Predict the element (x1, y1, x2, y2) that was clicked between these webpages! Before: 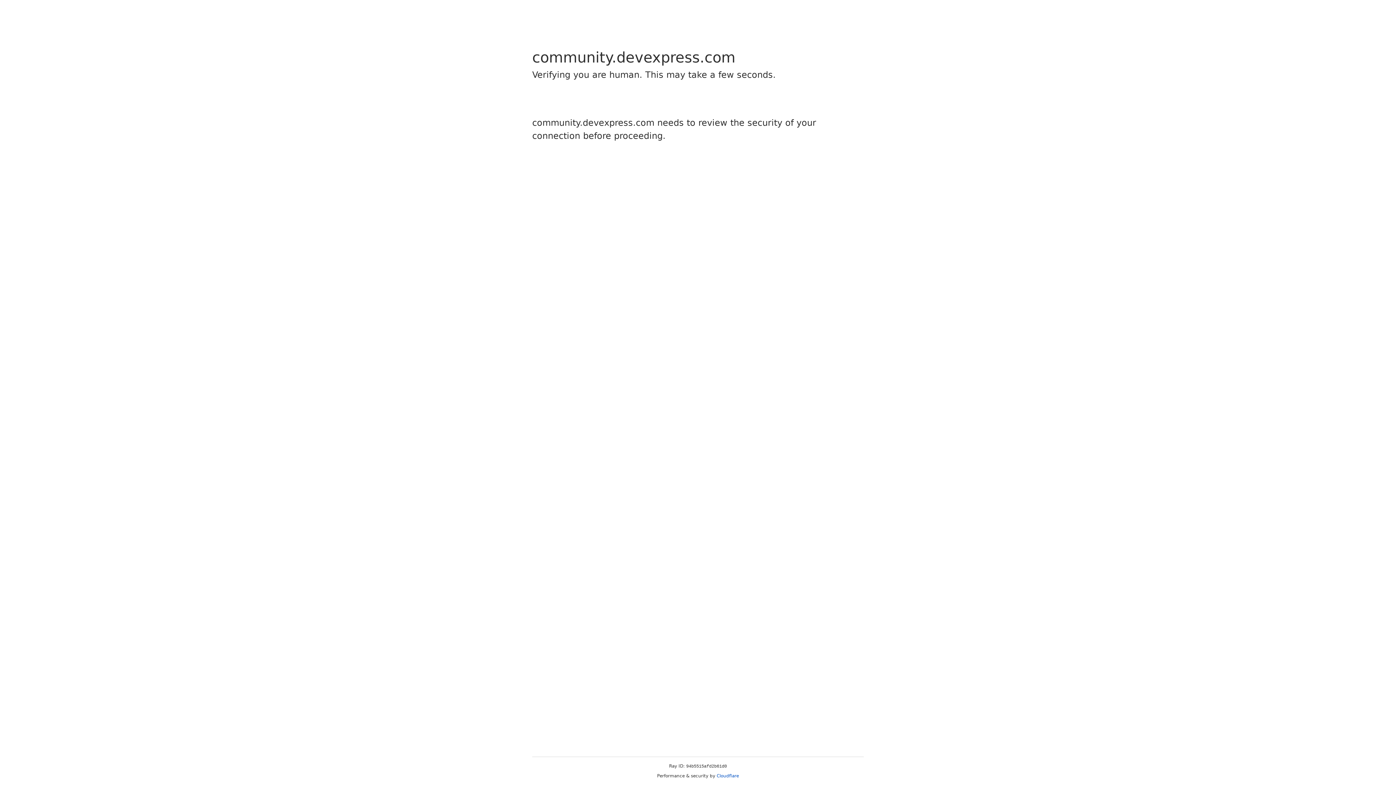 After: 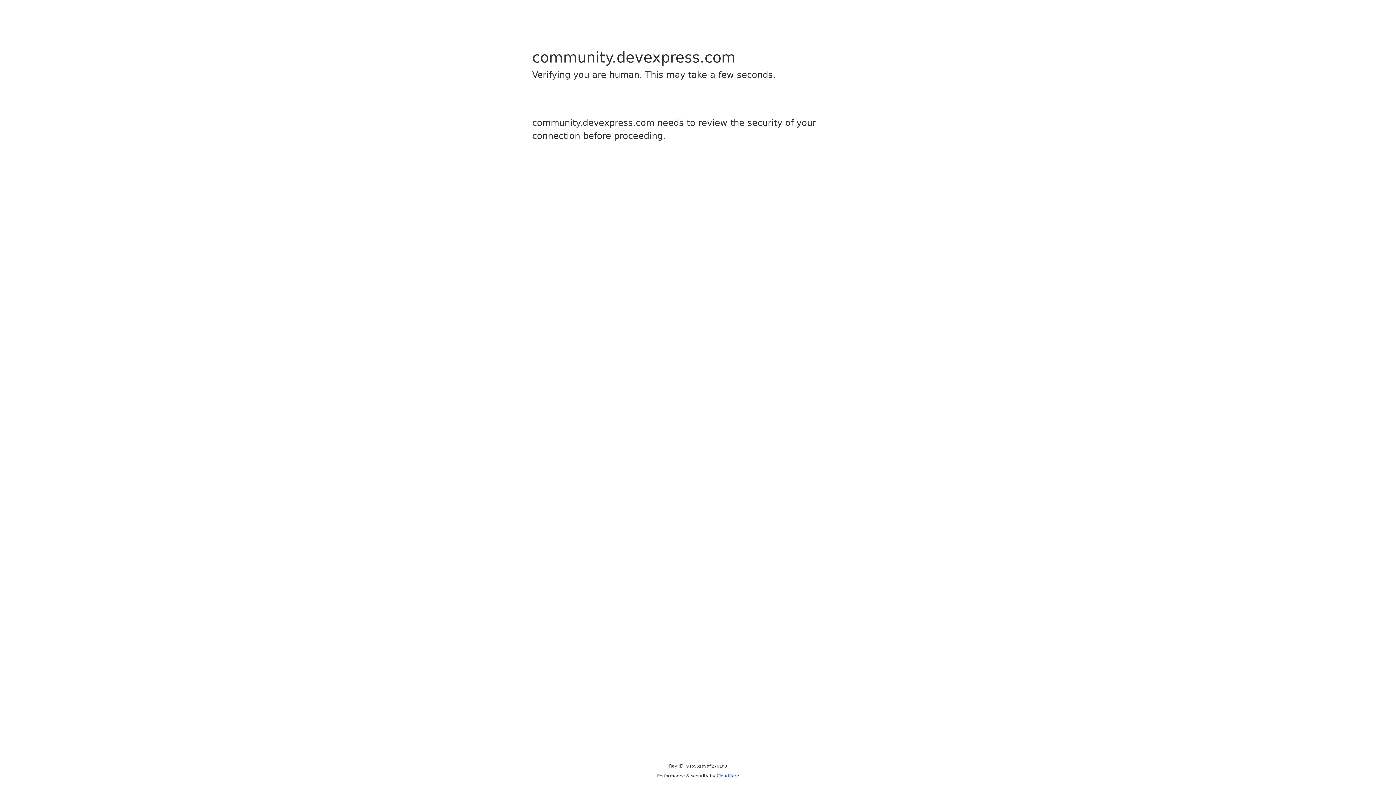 Action: bbox: (716, 773, 739, 778) label: Cloudflare